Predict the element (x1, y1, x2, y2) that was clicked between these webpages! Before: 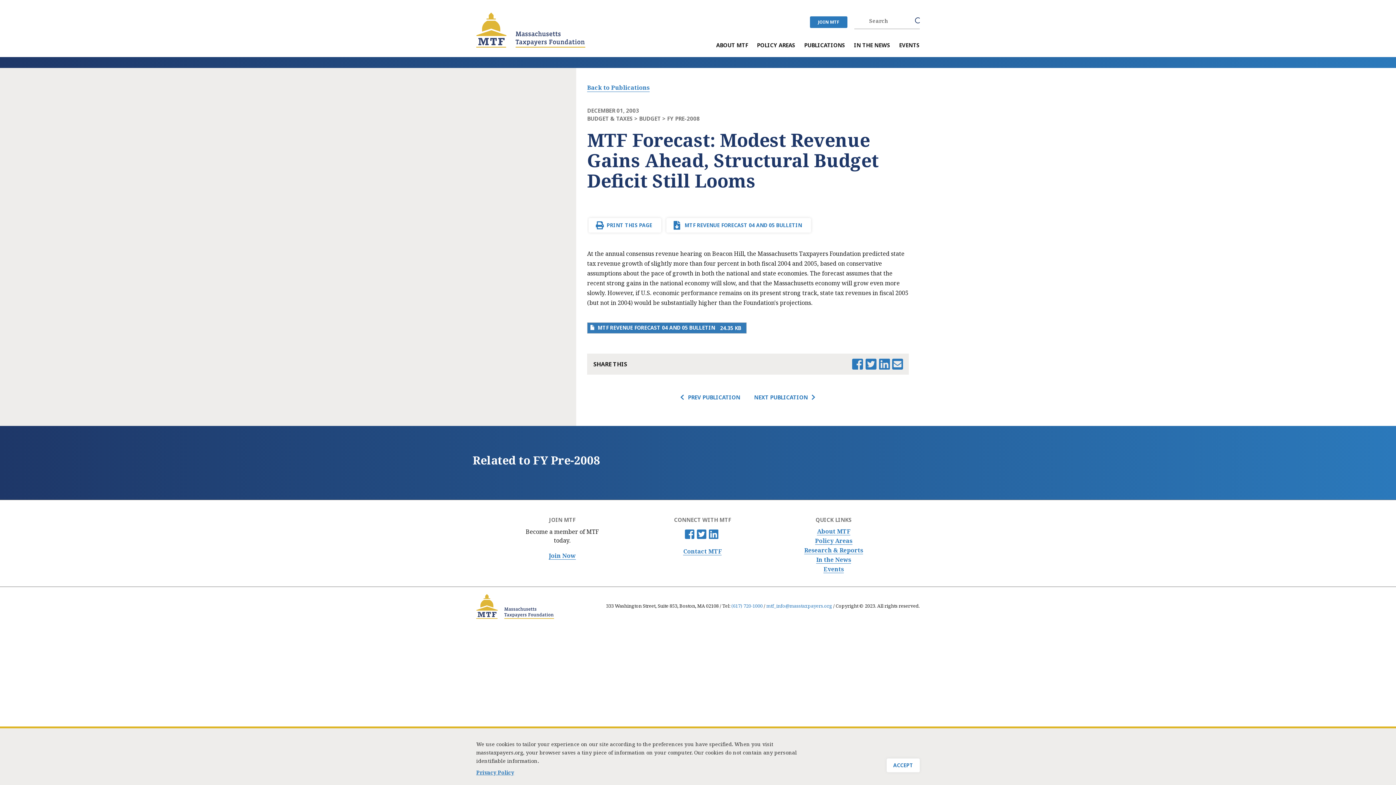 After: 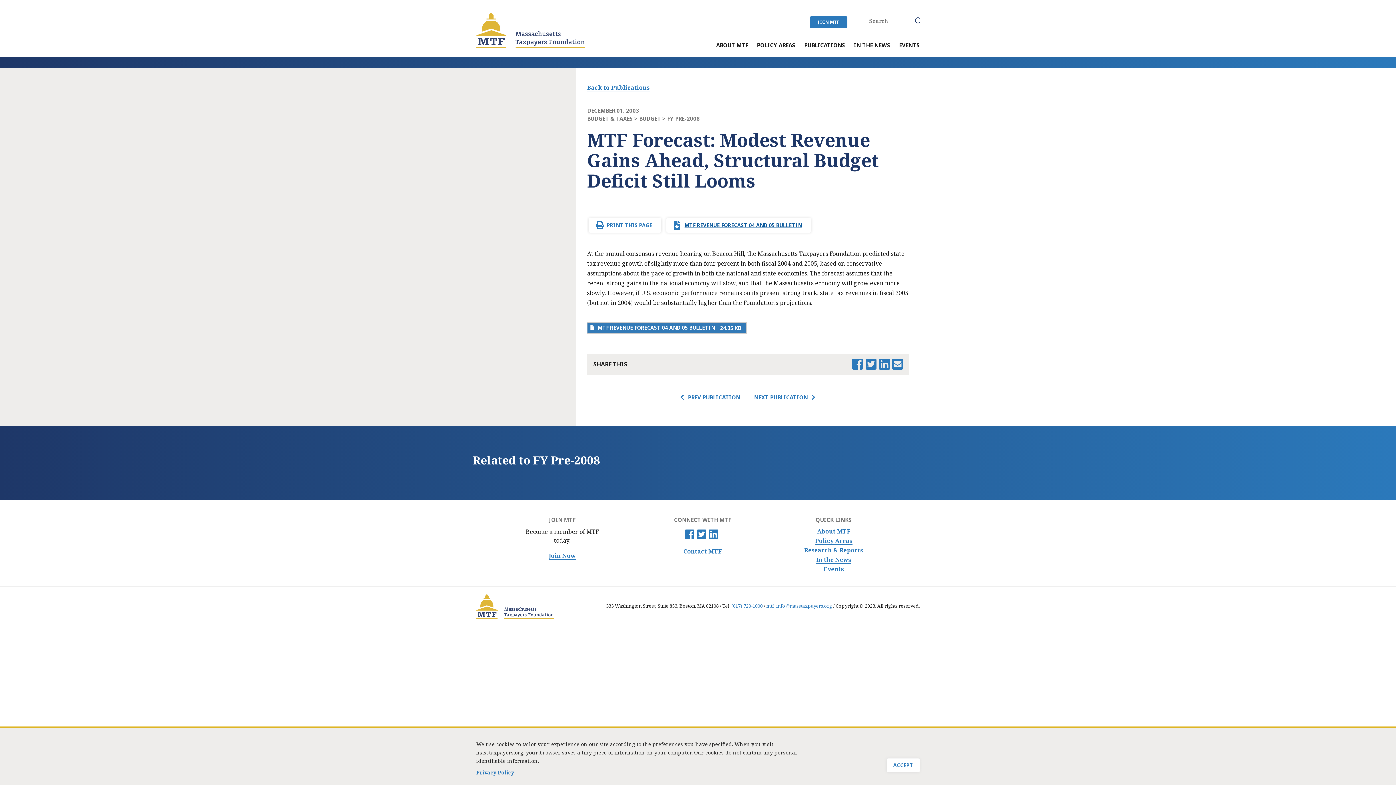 Action: label: MTF REVENUE FORECAST 04 AND 05 BULLETIN bbox: (666, 218, 811, 232)